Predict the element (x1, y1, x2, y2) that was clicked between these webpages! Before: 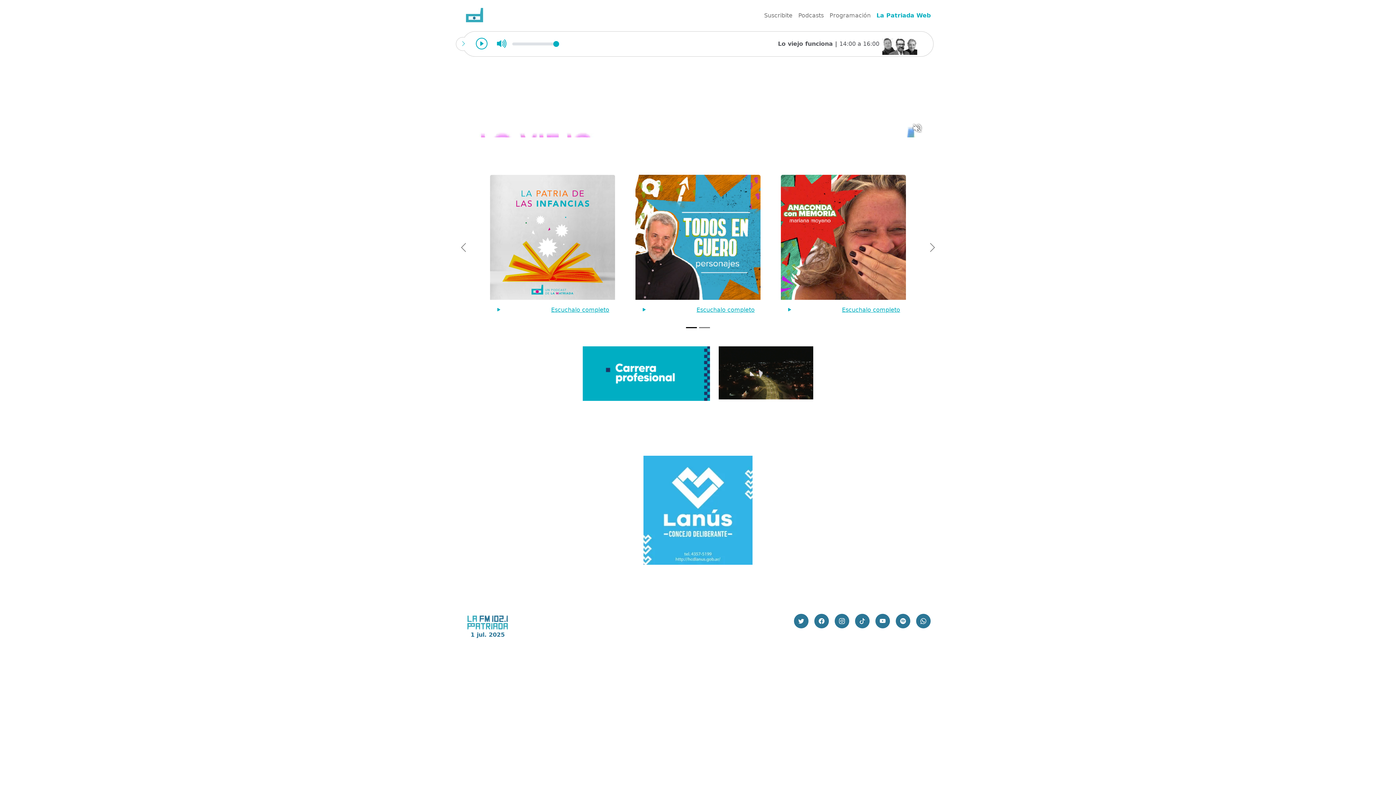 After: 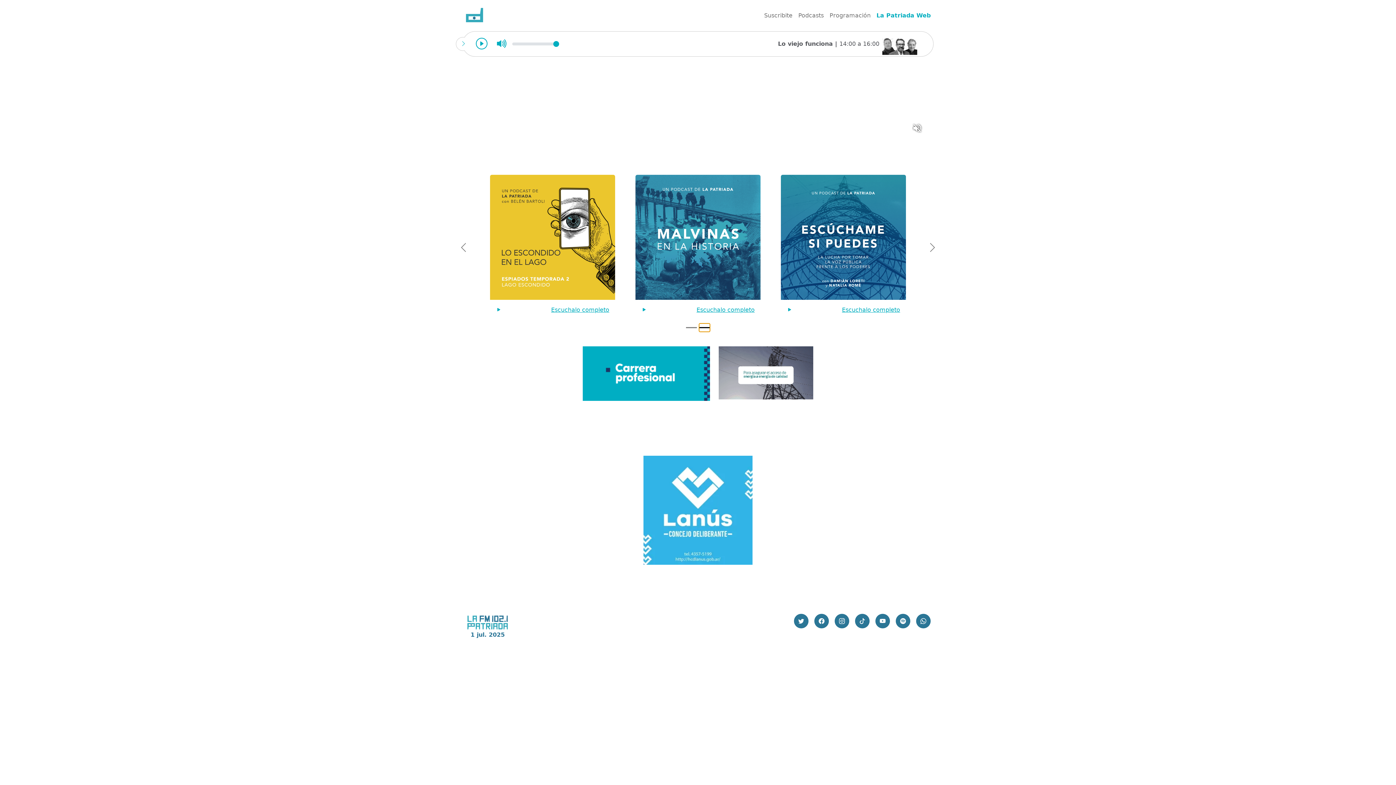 Action: bbox: (699, 323, 710, 332) label: Slide 2